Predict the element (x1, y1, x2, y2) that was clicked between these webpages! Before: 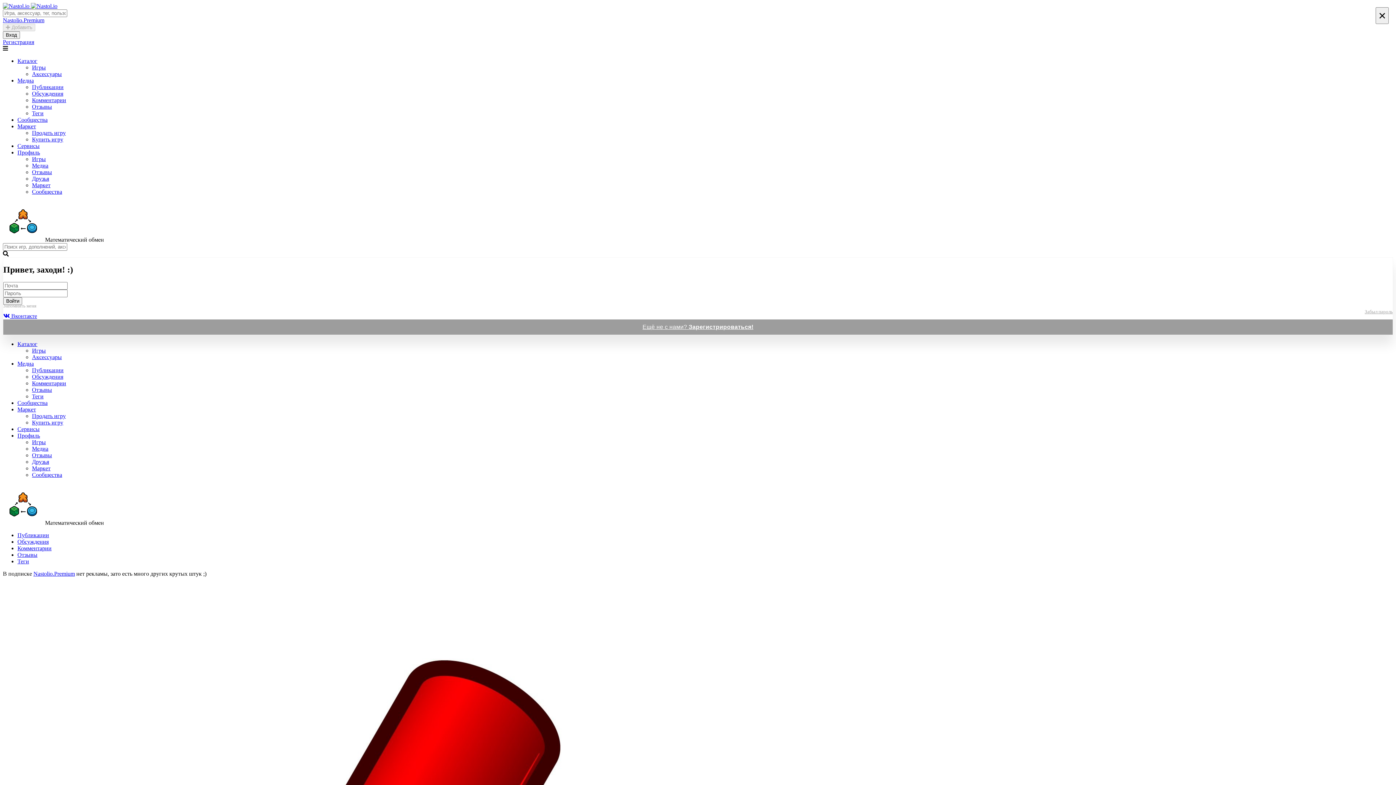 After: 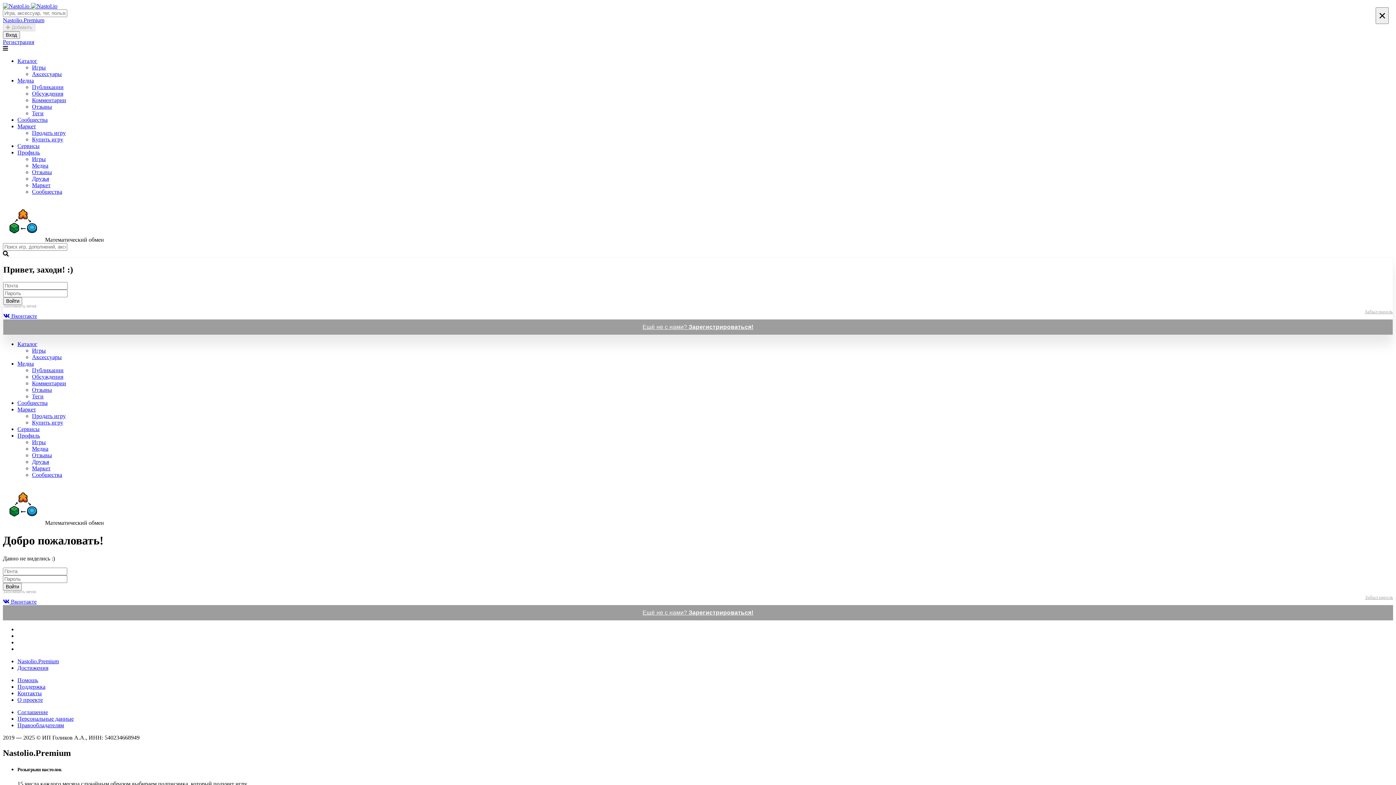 Action: label: Сообщества bbox: (32, 188, 62, 194)